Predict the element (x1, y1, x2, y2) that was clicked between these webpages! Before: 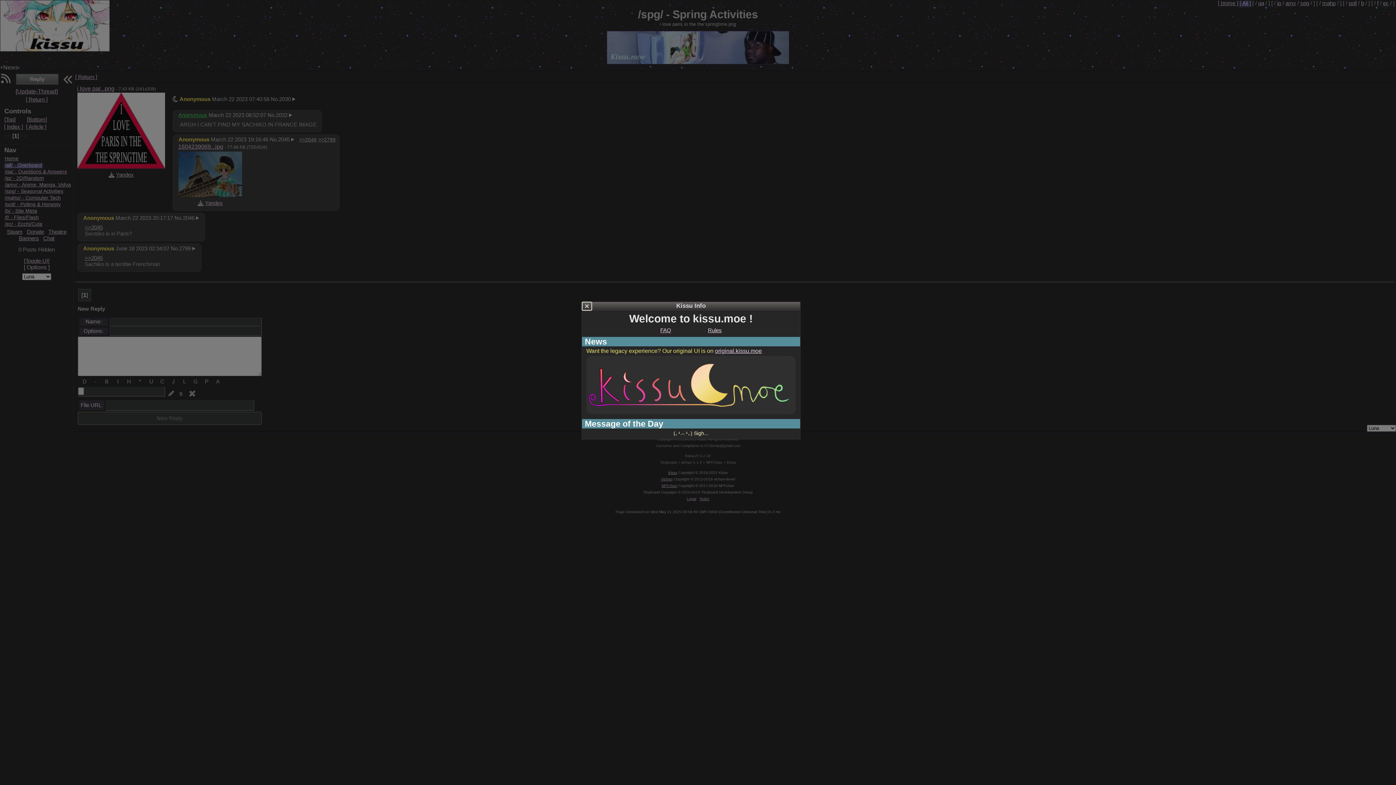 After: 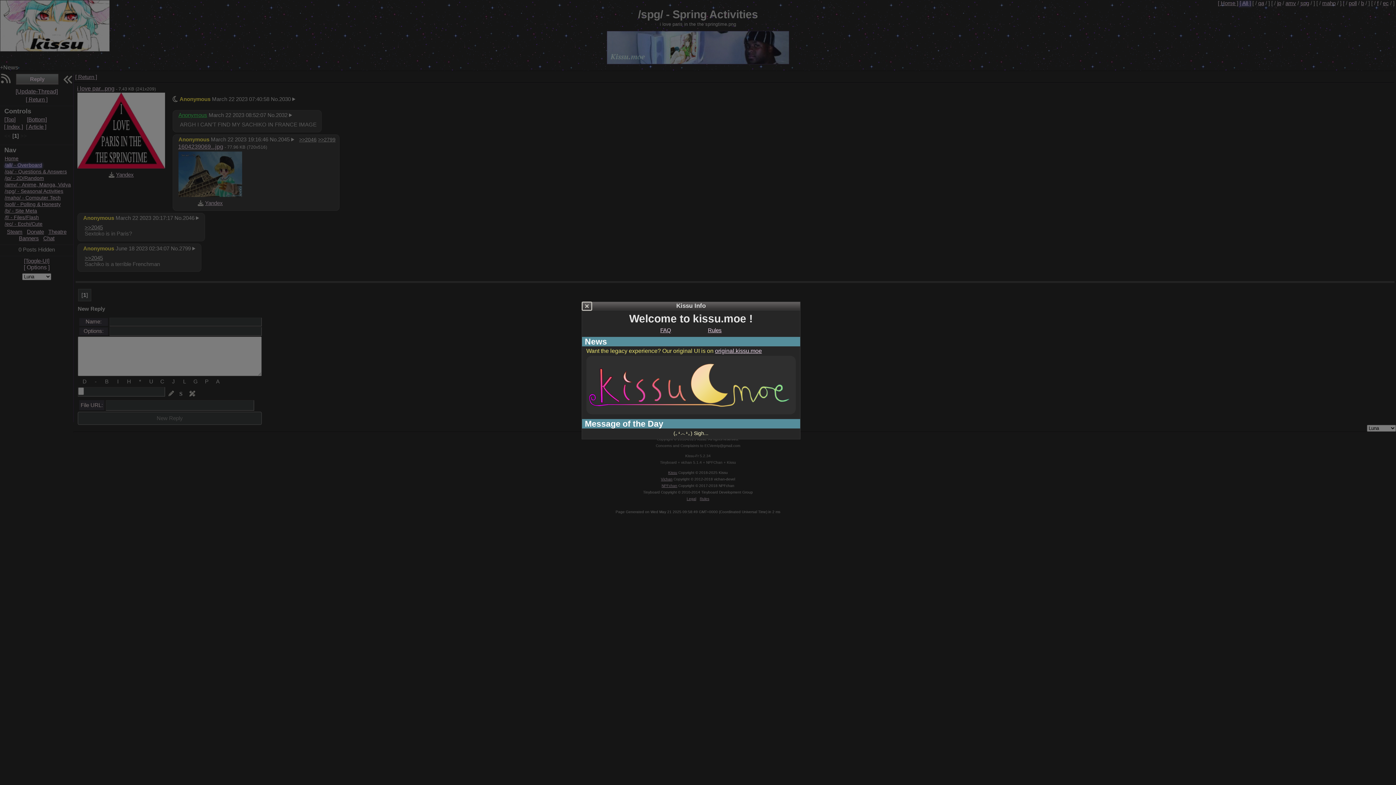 Action: bbox: (586, 409, 795, 415)